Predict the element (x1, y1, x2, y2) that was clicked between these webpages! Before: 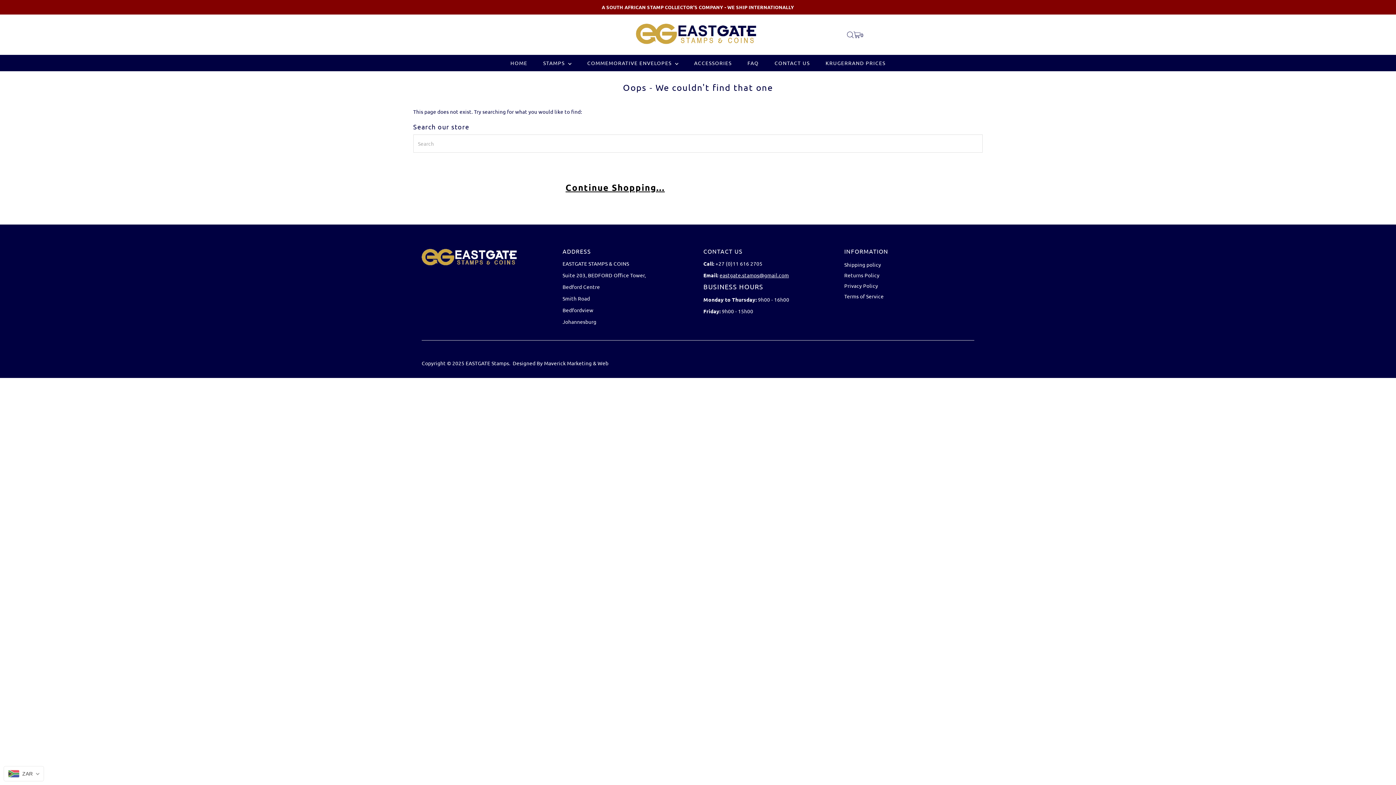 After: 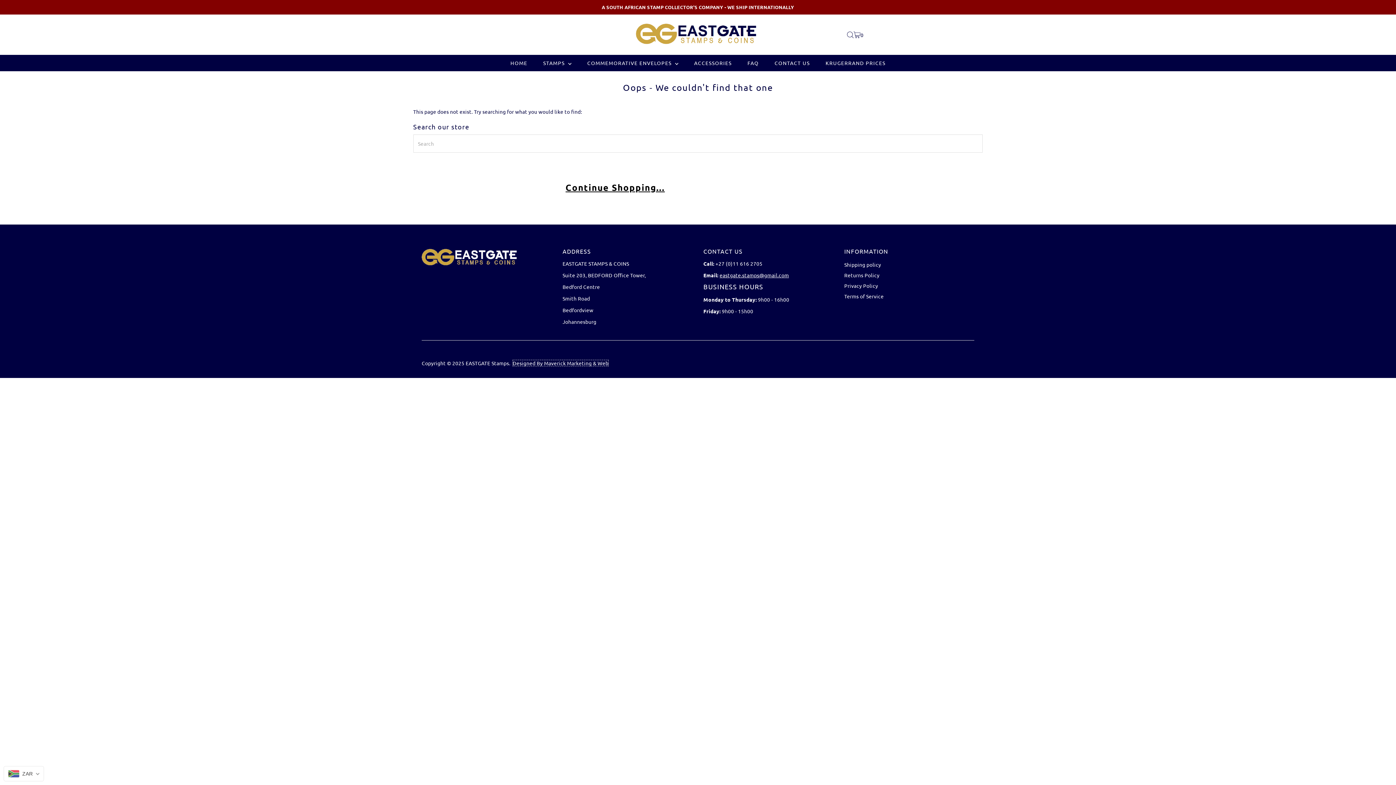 Action: label: Designed By Maverick Marketing & Web bbox: (512, 360, 608, 366)